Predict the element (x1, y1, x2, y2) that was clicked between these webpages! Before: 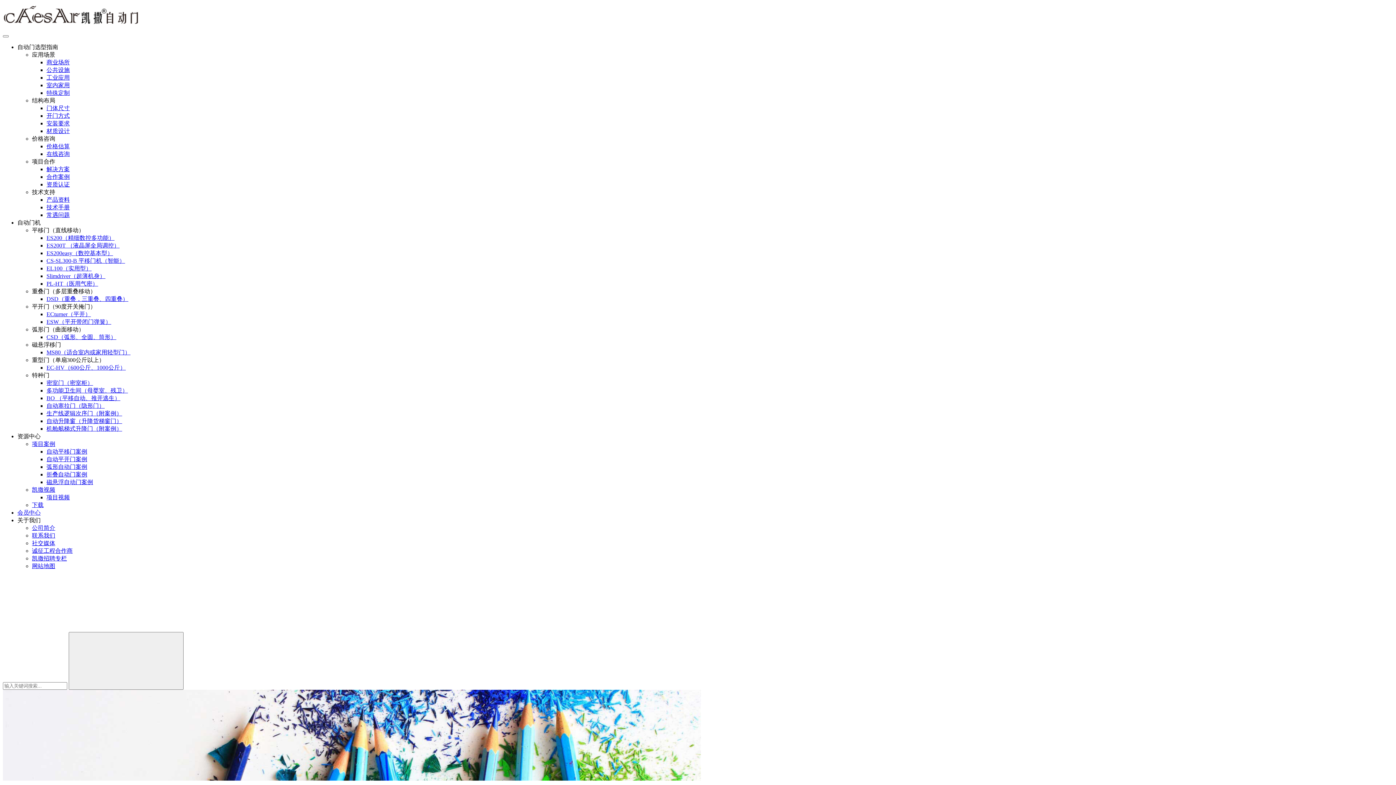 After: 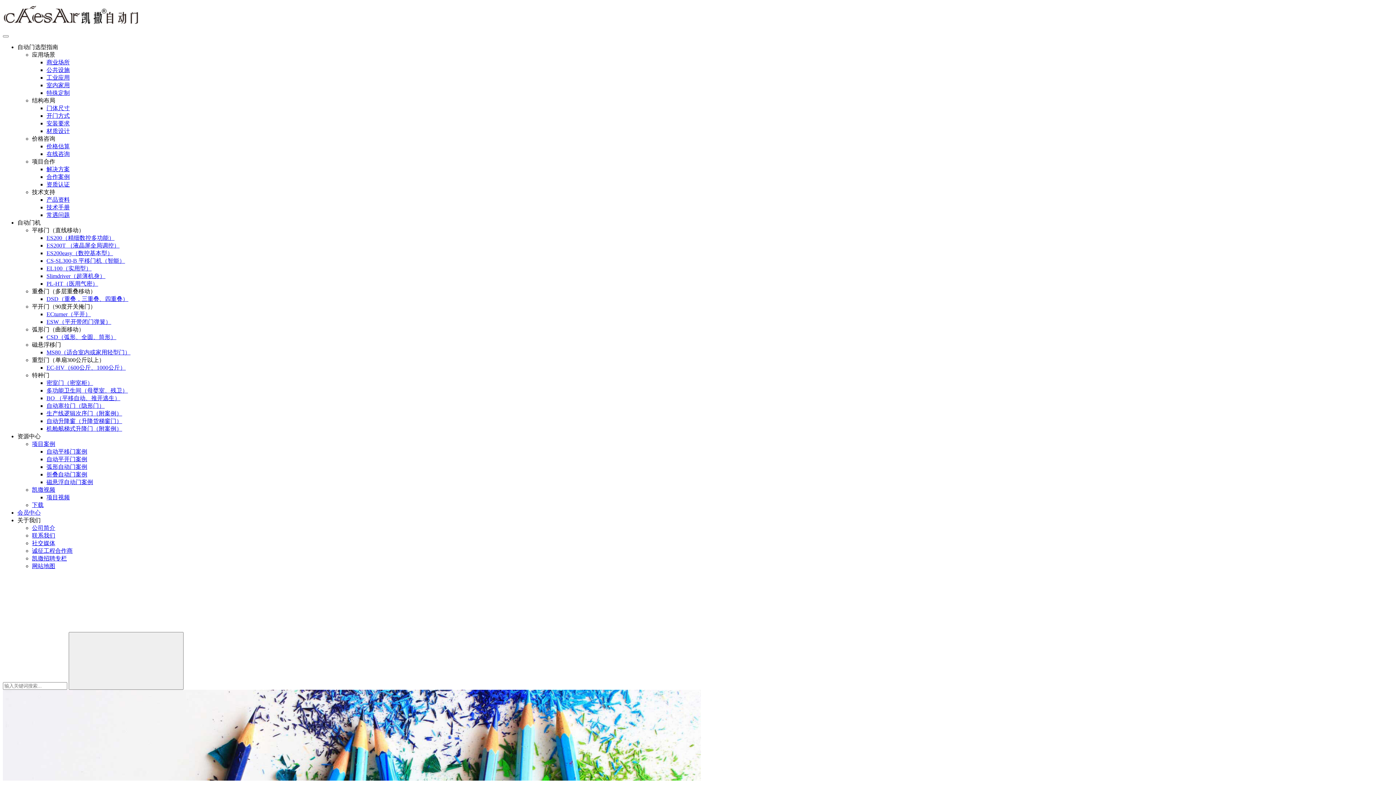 Action: label: ES200T （液晶屏全局调控） bbox: (46, 242, 119, 248)